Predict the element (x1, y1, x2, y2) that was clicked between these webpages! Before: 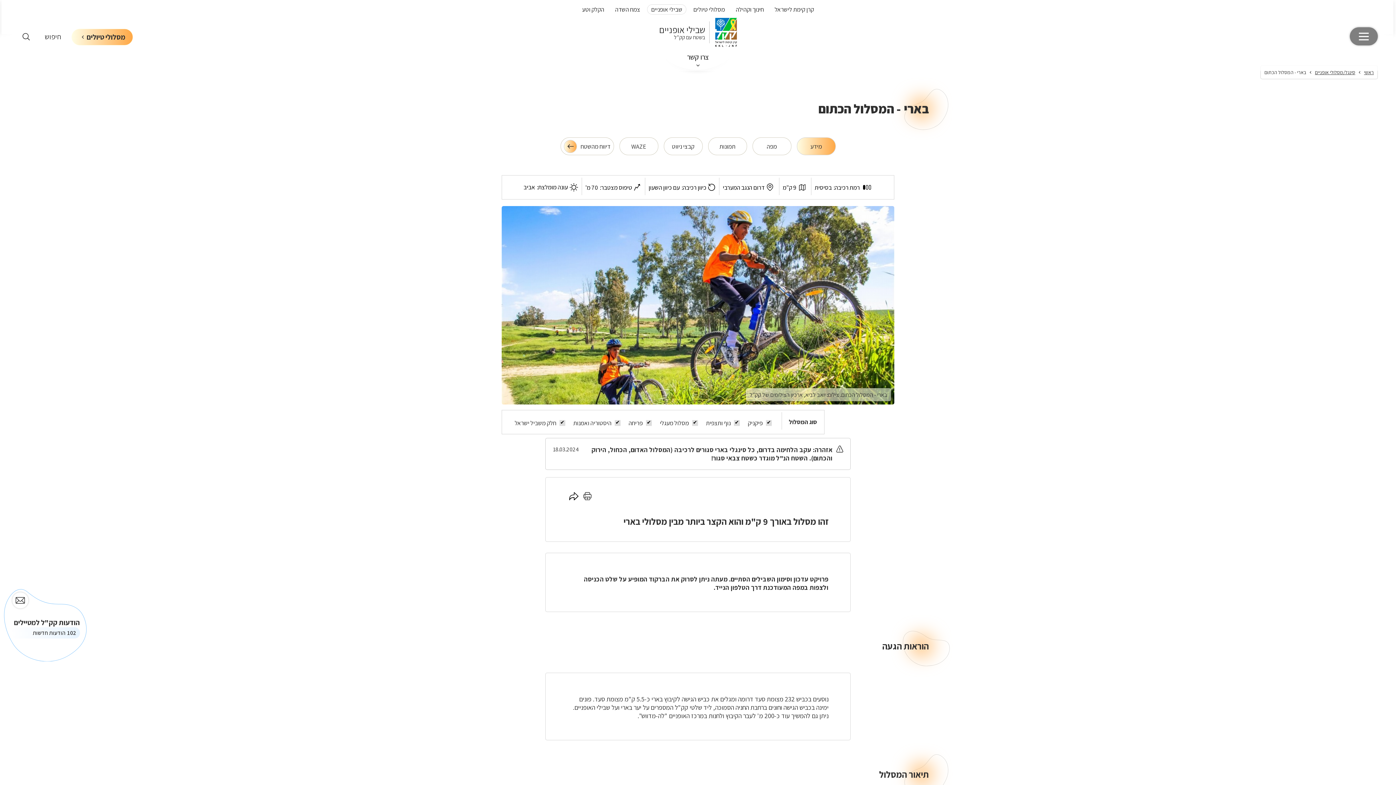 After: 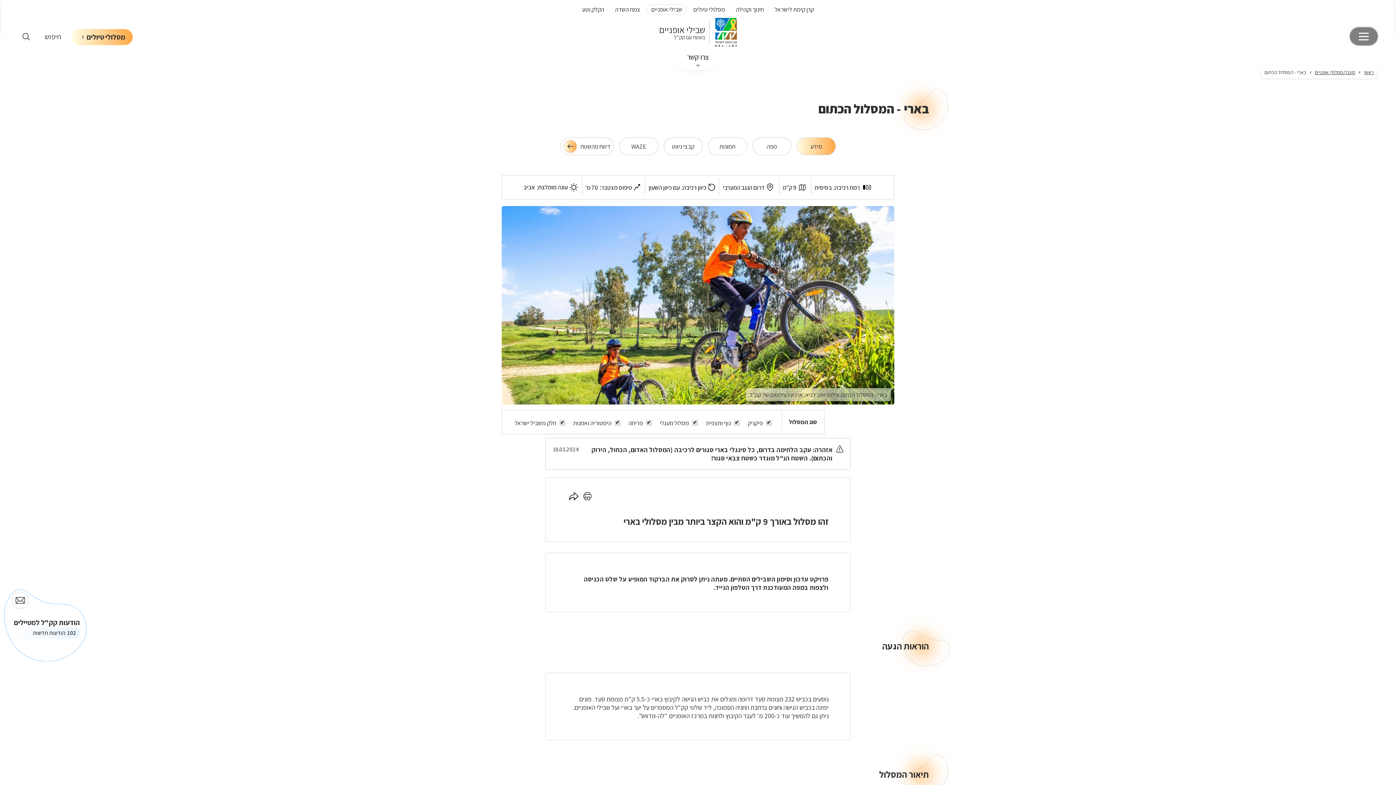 Action: label: לחץ כאן להדפסה bbox: (581, 492, 593, 501)